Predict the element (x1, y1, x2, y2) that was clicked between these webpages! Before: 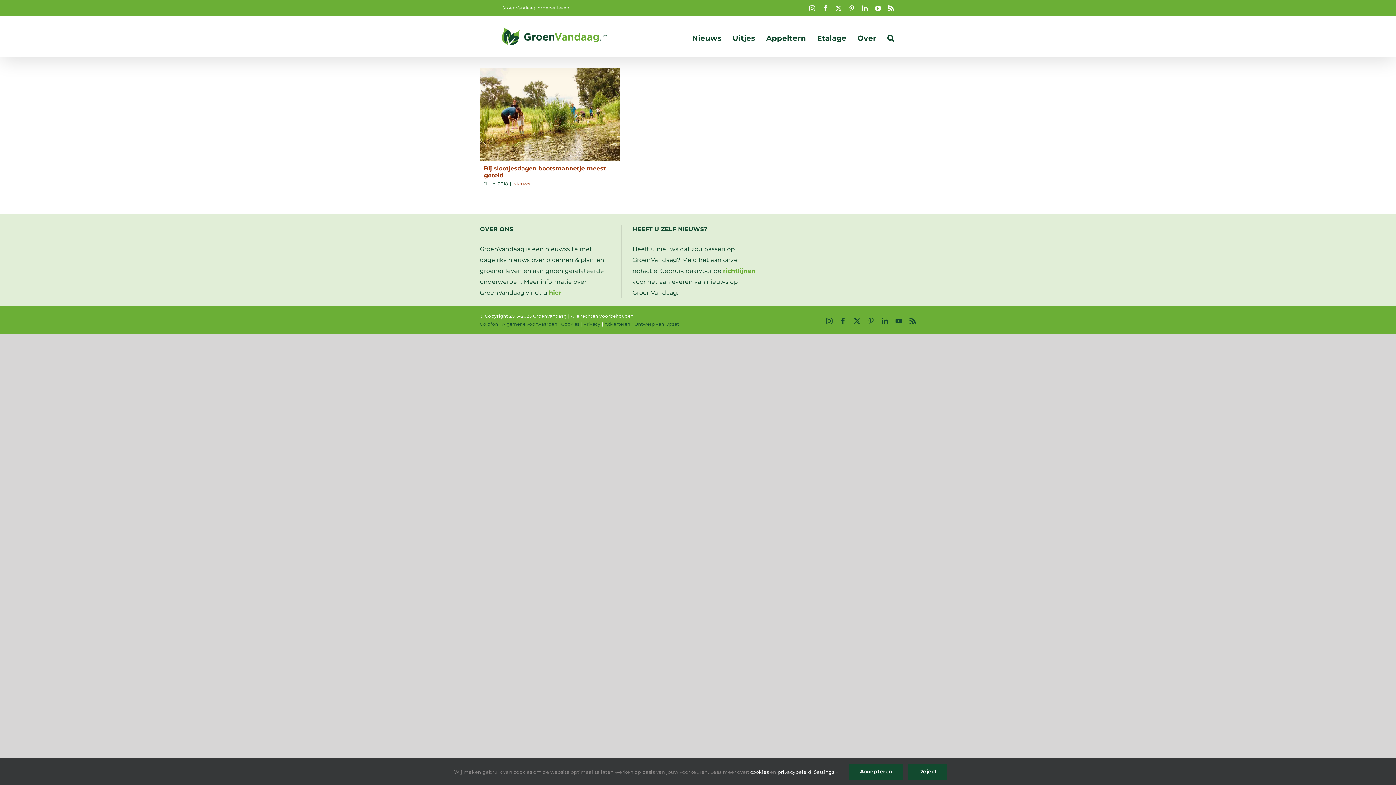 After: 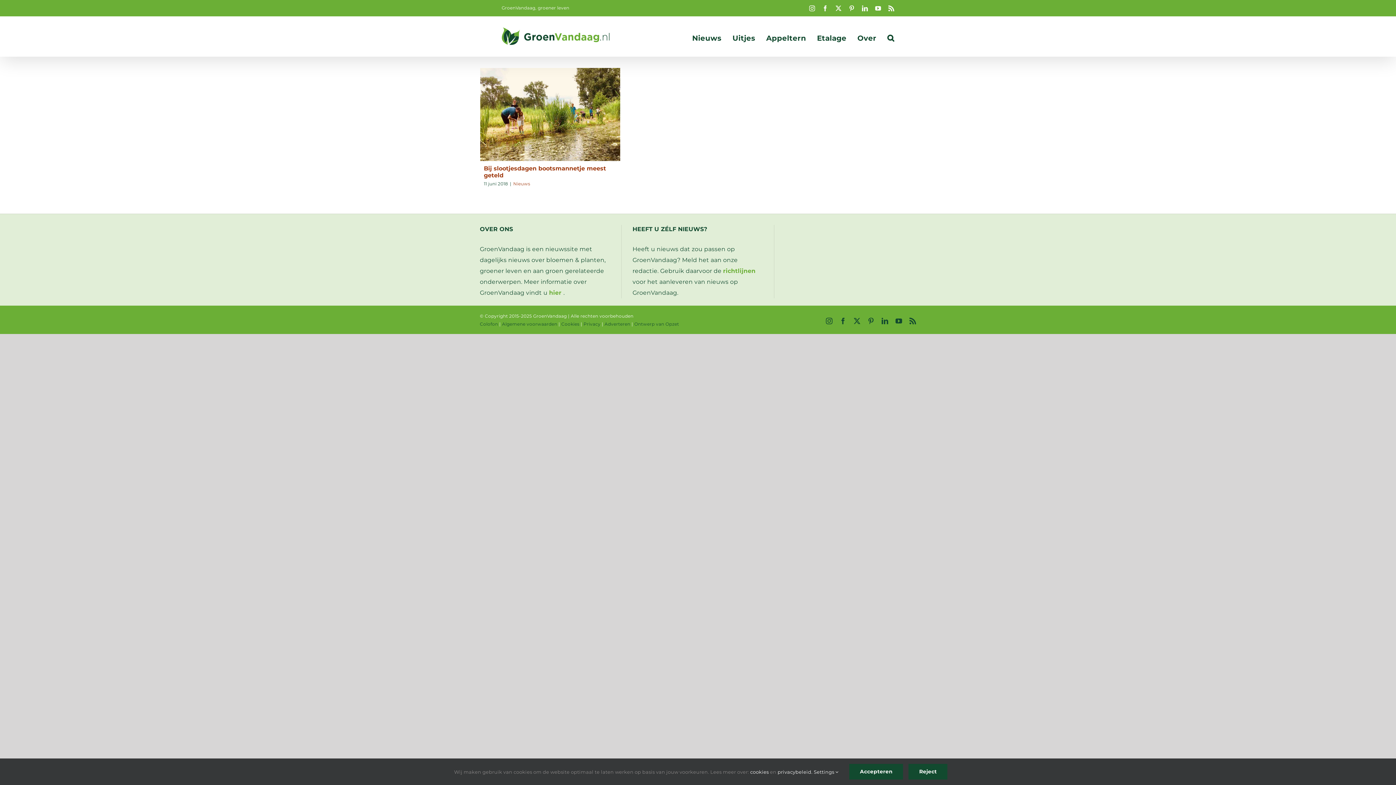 Action: bbox: (867, 317, 874, 324) label: Pinterest